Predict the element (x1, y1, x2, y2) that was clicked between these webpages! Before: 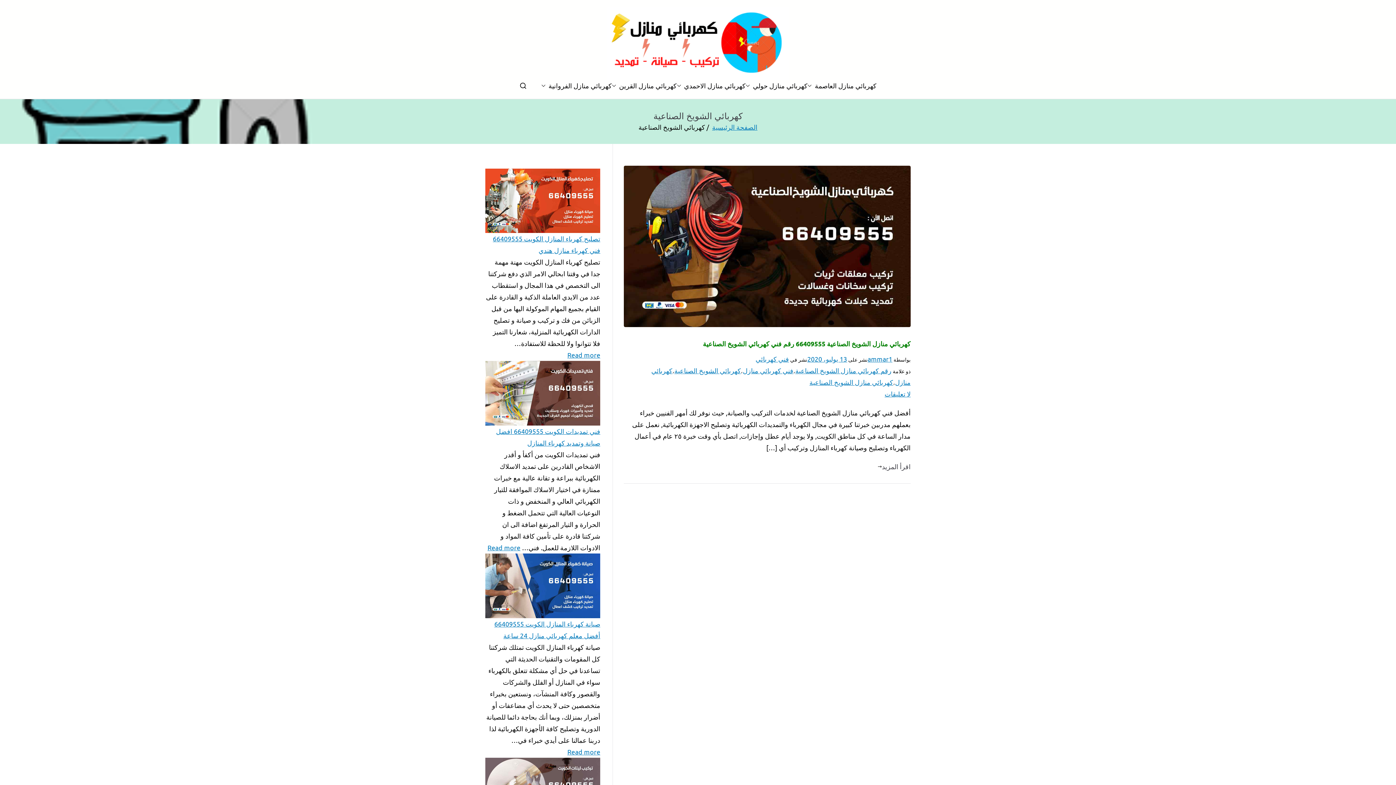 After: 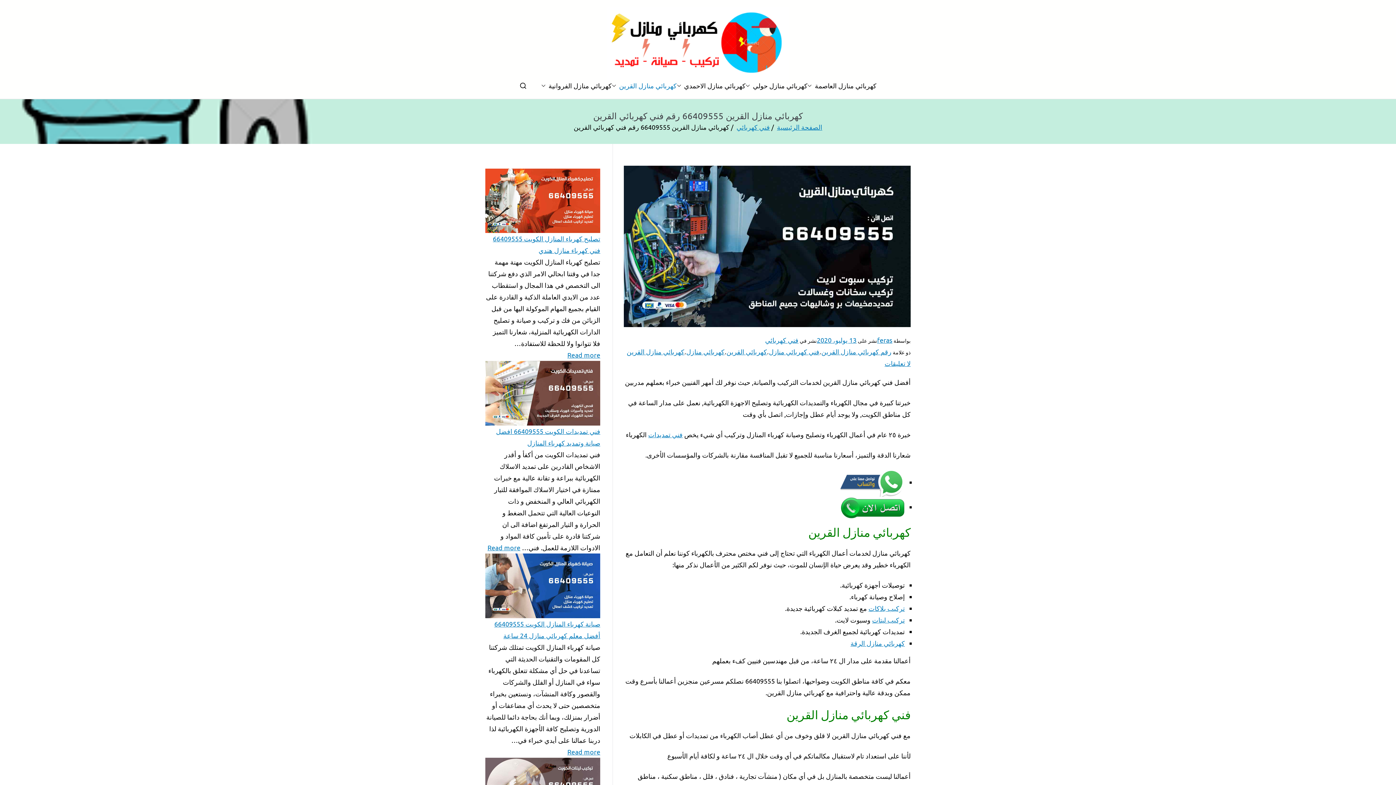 Action: bbox: (611, 80, 676, 91) label: كهربائي منازل القرين